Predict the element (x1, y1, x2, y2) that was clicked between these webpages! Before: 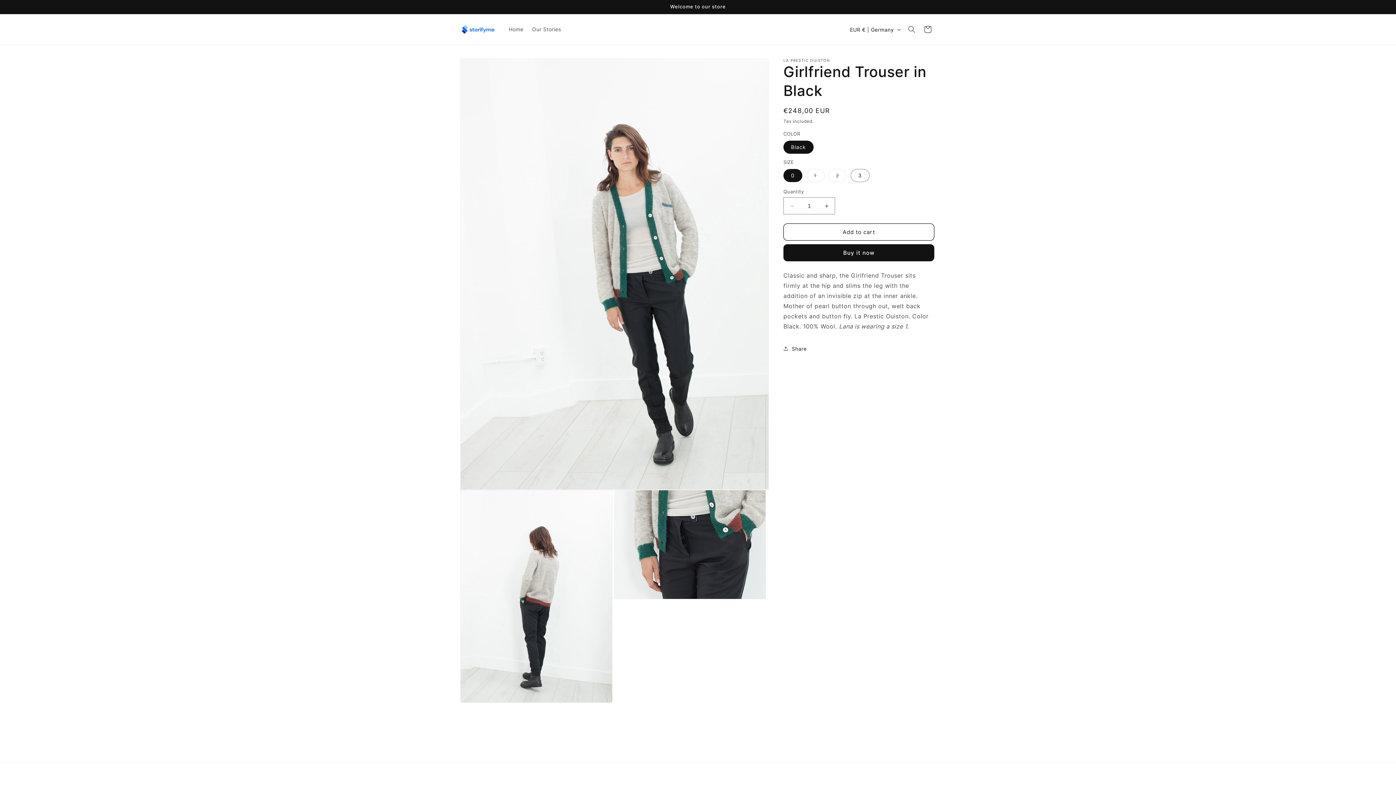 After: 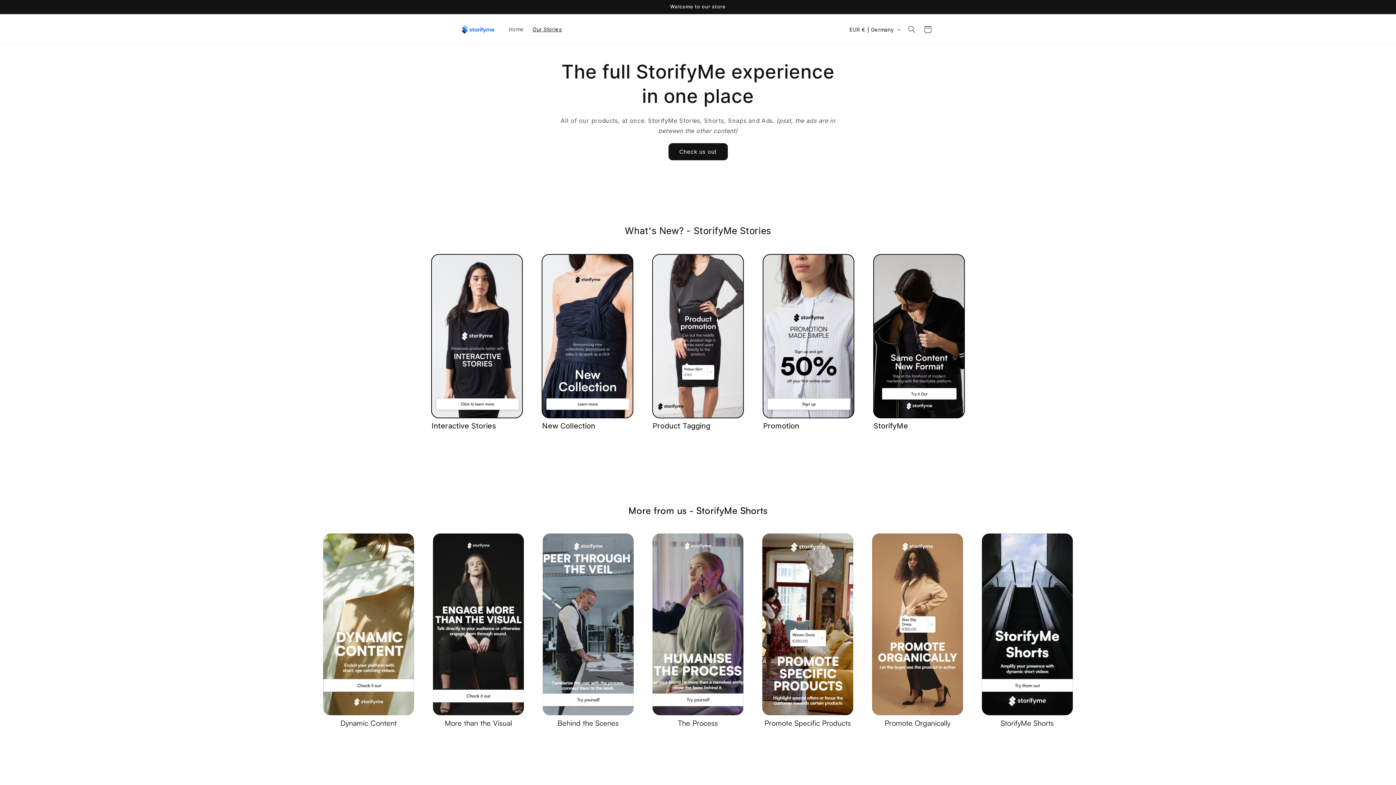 Action: bbox: (527, 21, 565, 37) label: Our Stories